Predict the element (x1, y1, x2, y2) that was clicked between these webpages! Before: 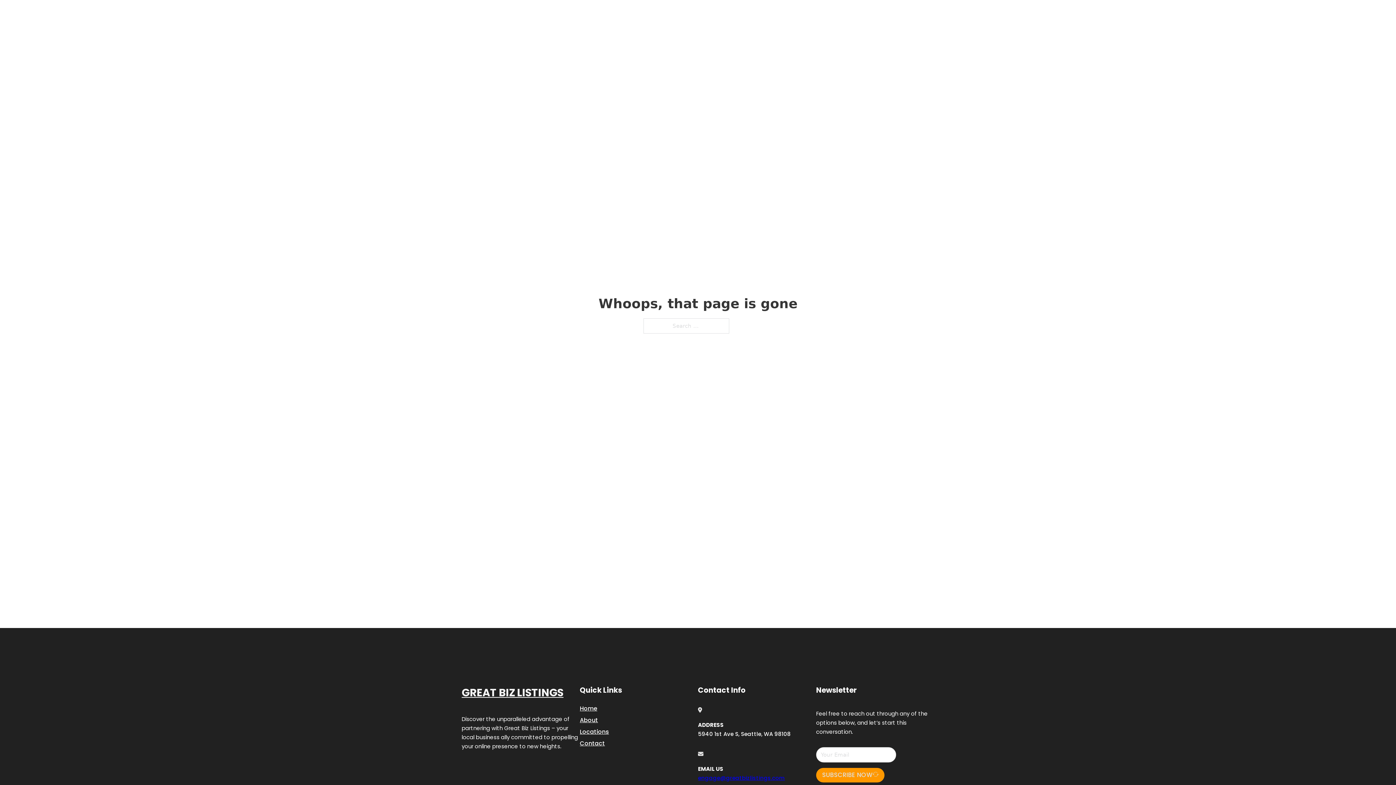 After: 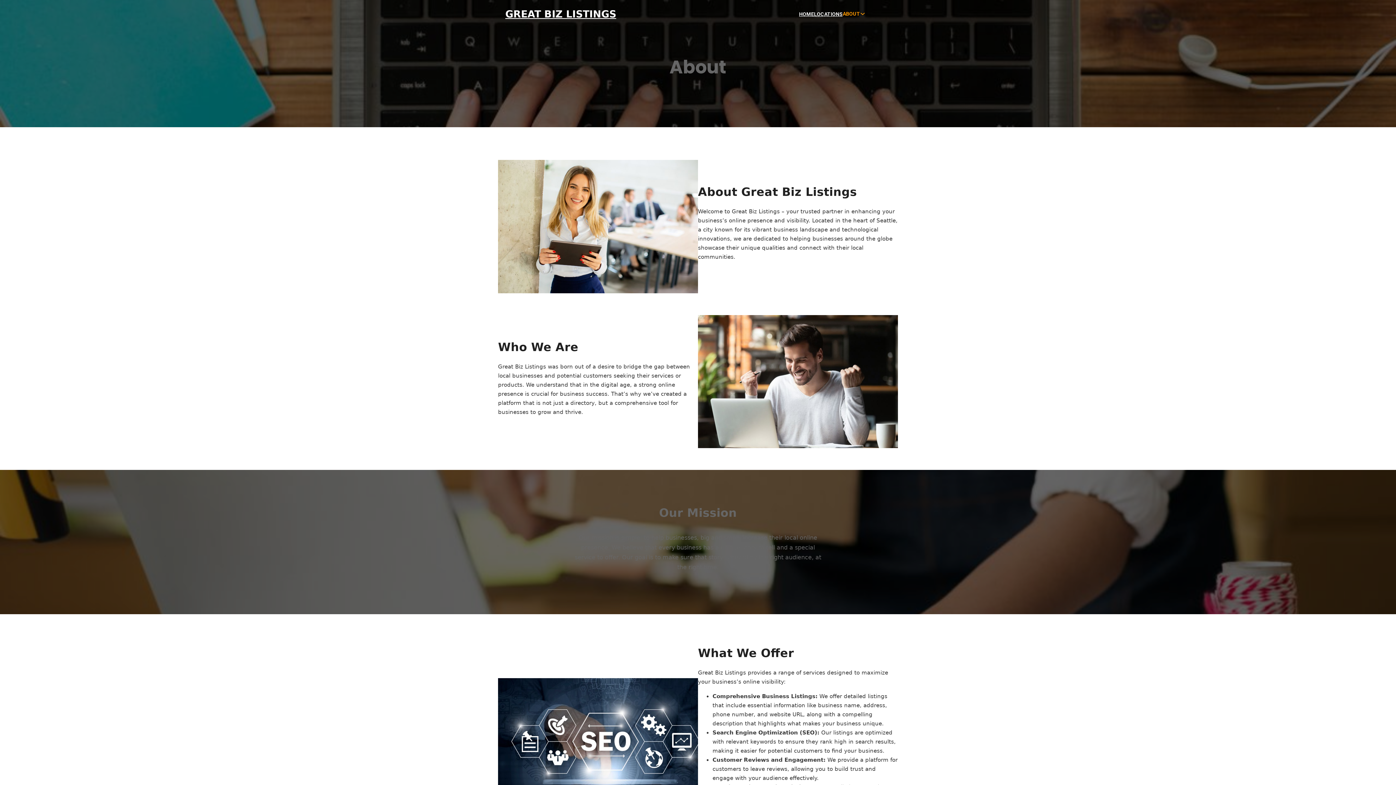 Action: bbox: (580, 715, 598, 725) label: About